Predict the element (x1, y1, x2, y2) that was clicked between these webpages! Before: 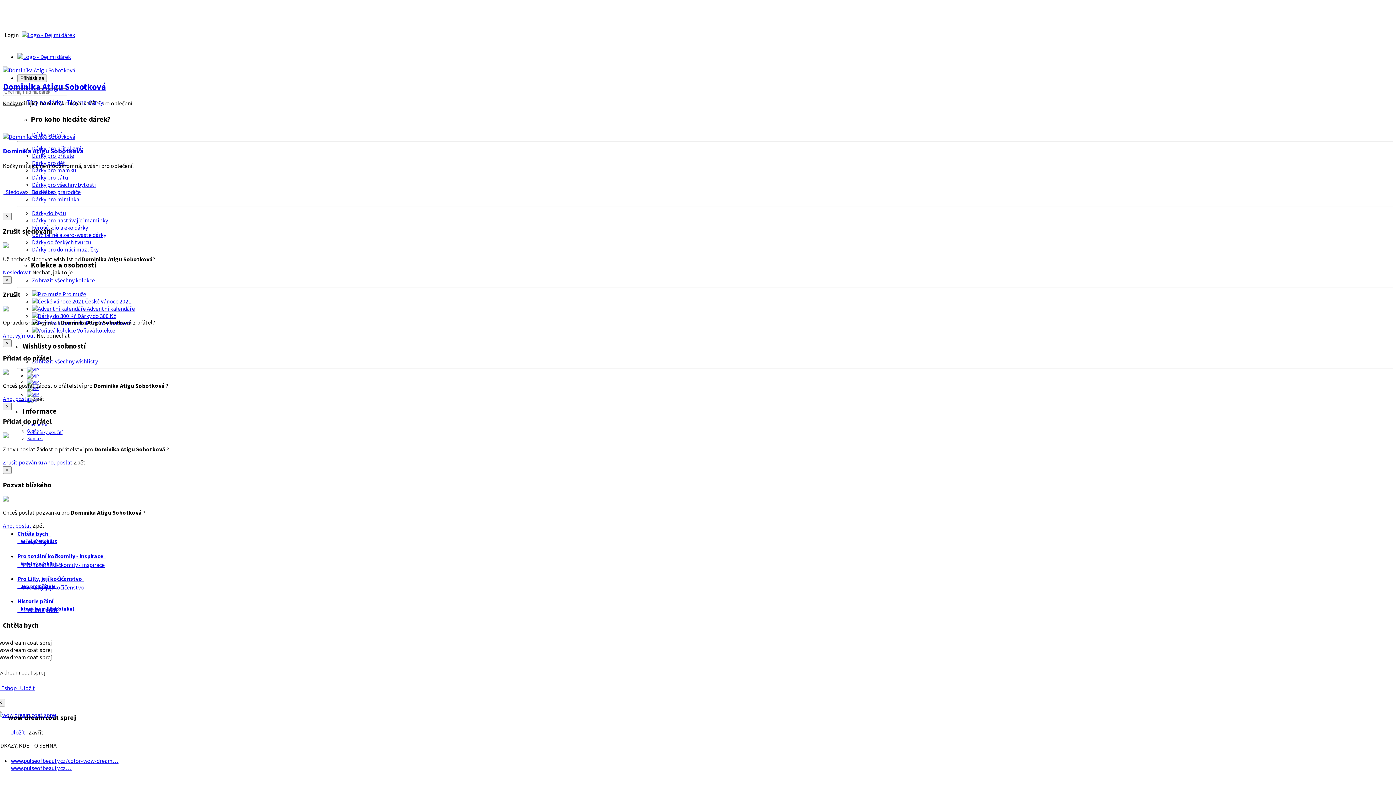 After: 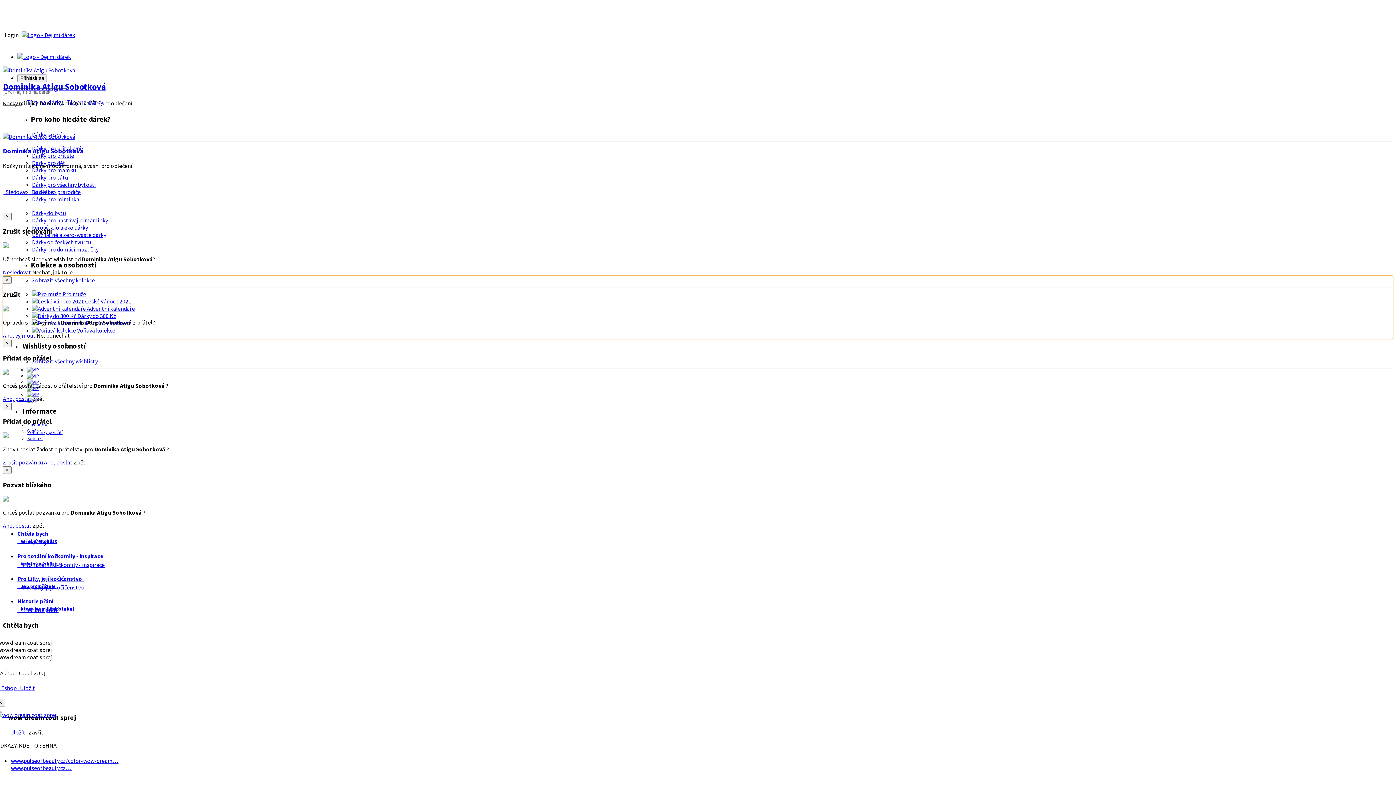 Action: label: Ne, ponechat bbox: (36, 331, 70, 339)